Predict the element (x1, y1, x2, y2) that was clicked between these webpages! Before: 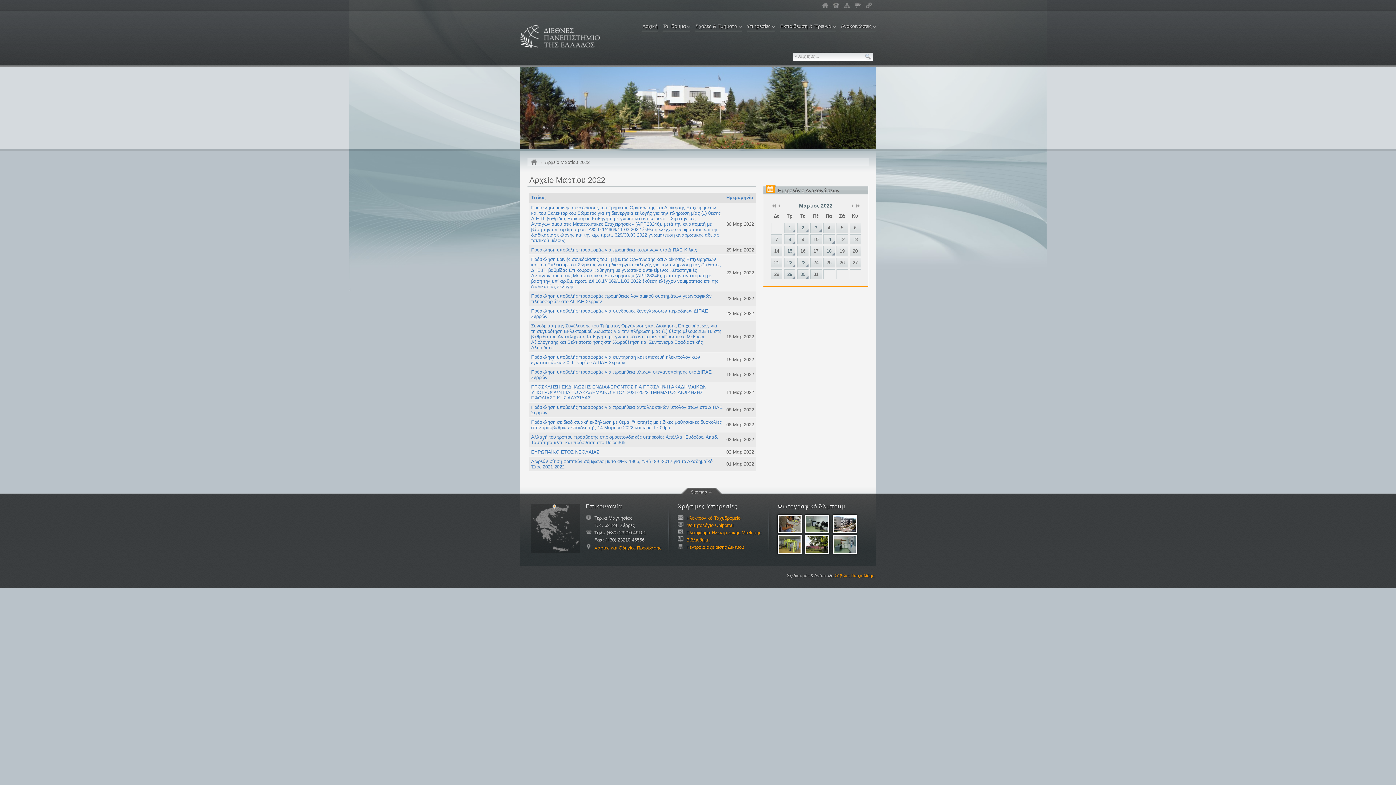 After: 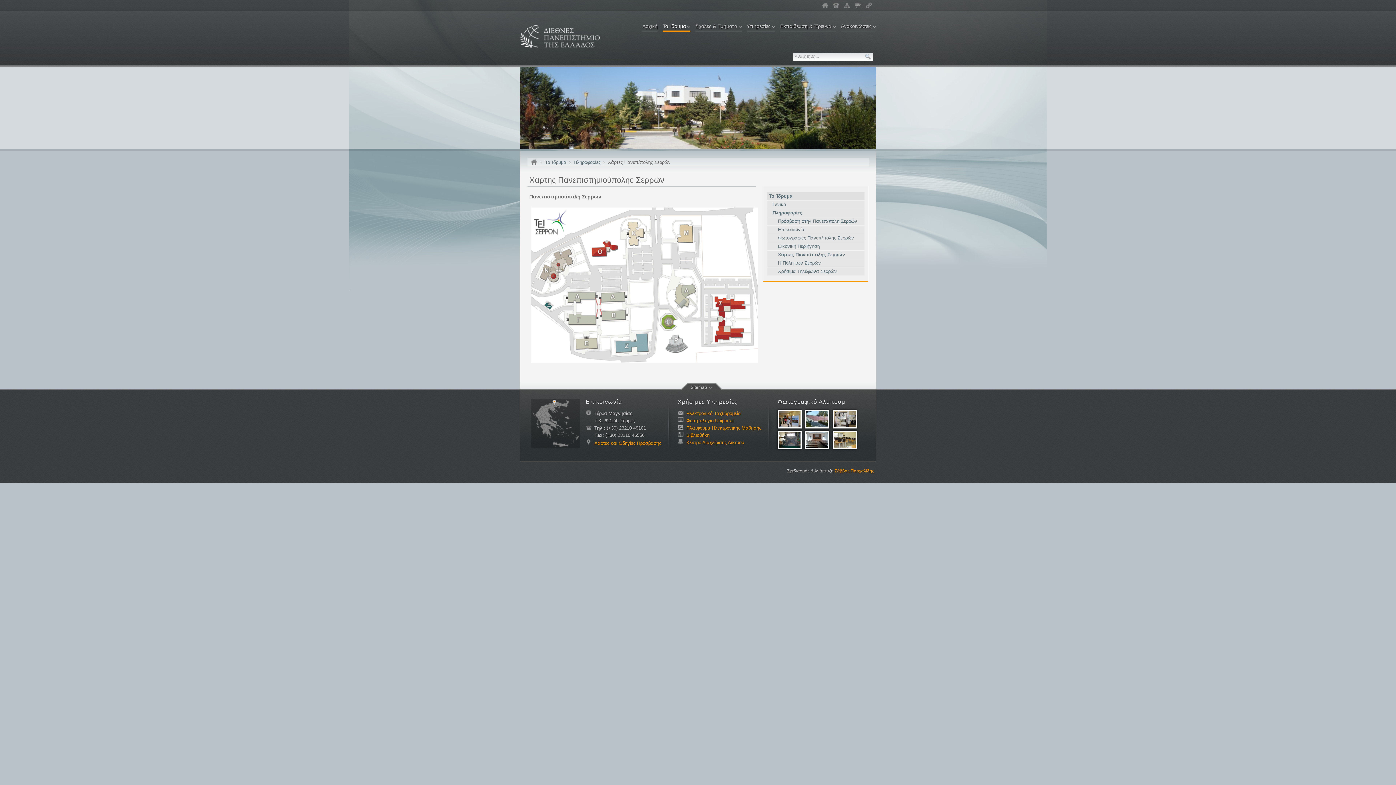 Action: label: Χάρτες Πανεπ/πολης Σερρών bbox: (854, 1, 861, 9)